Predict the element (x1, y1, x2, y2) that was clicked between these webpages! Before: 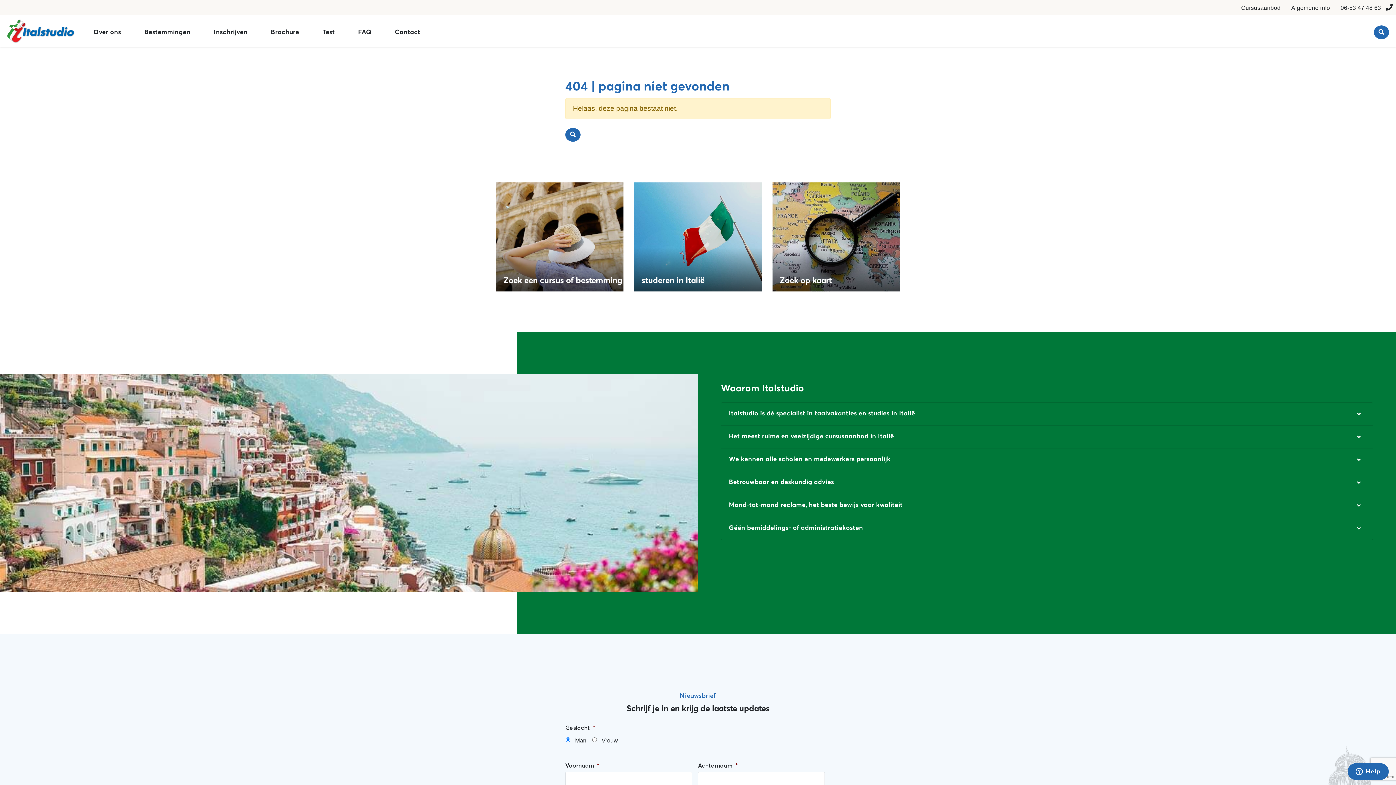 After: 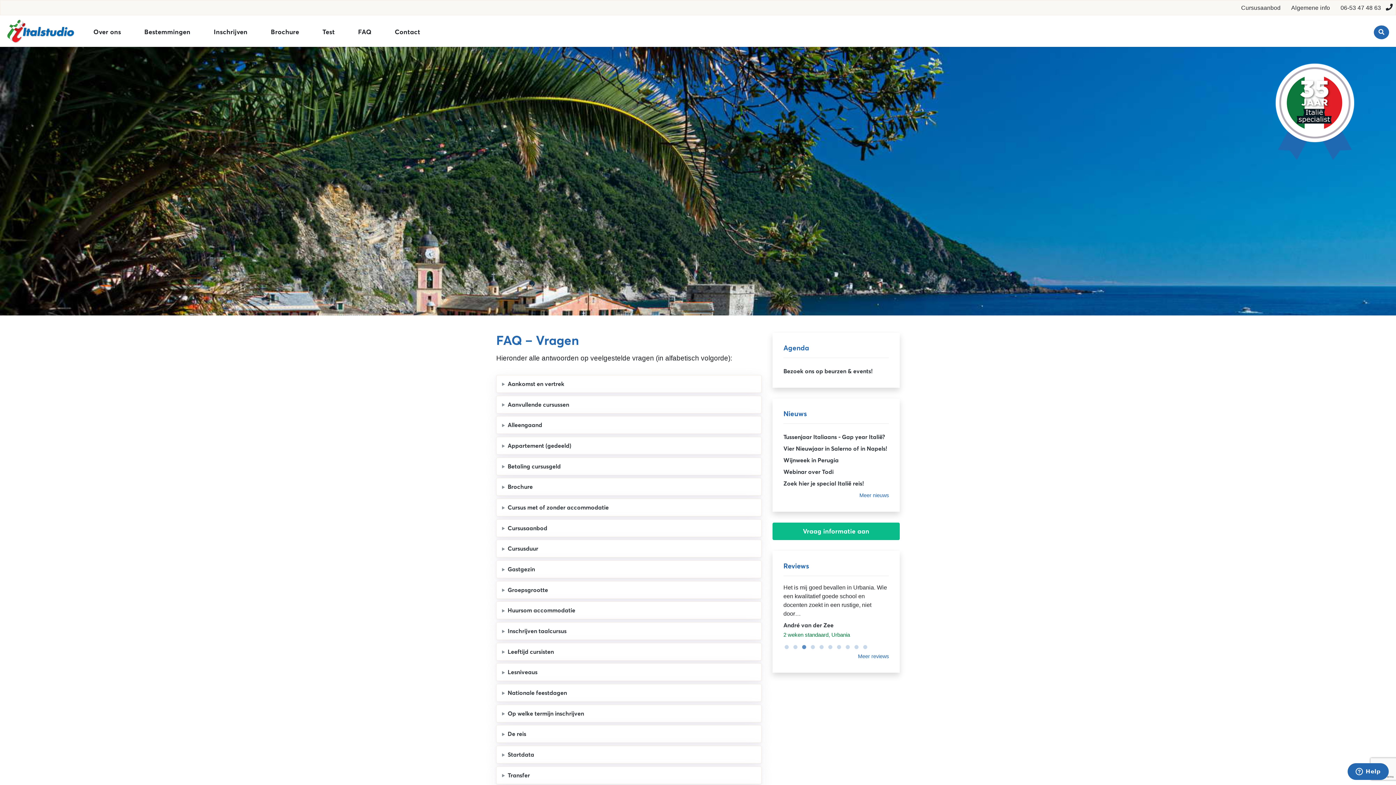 Action: label: FAQ bbox: (346, 18, 383, 43)